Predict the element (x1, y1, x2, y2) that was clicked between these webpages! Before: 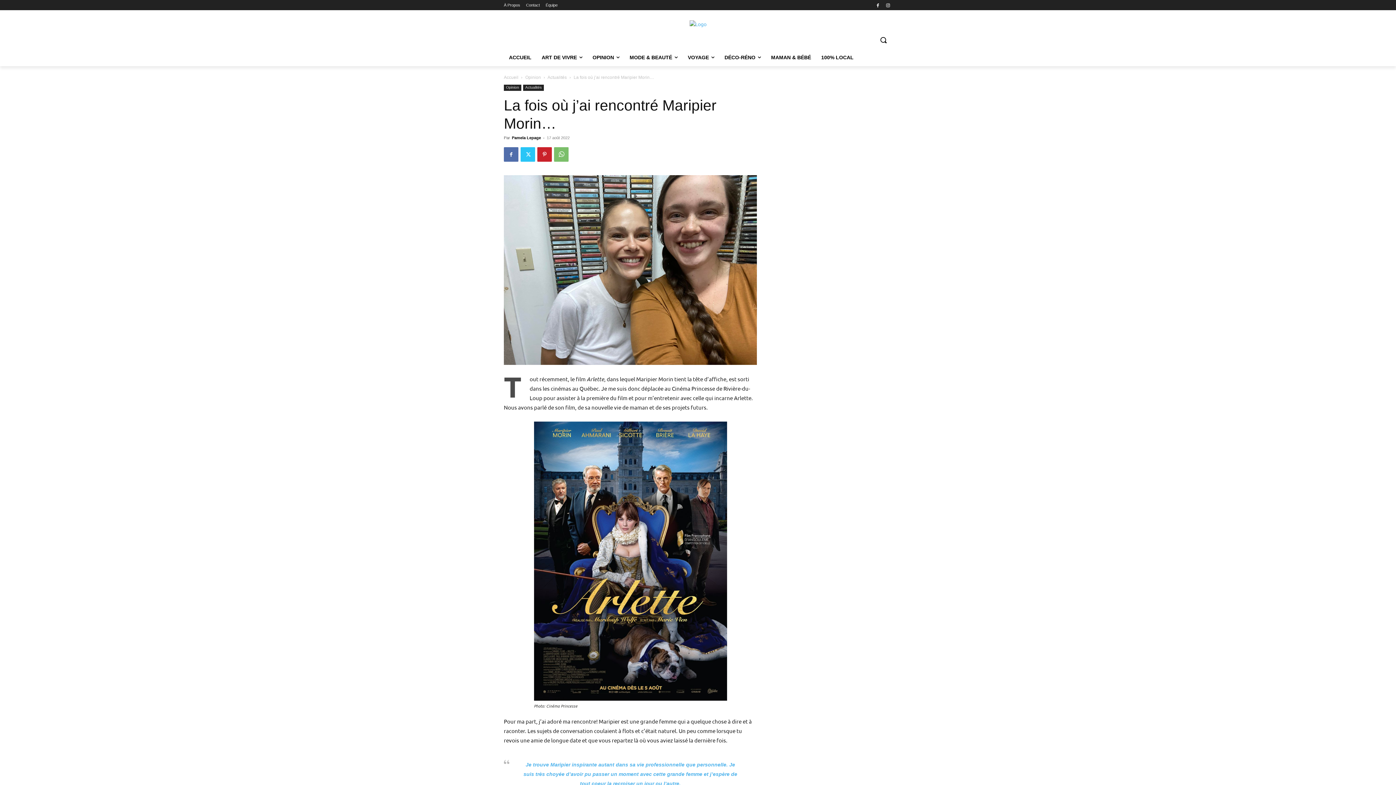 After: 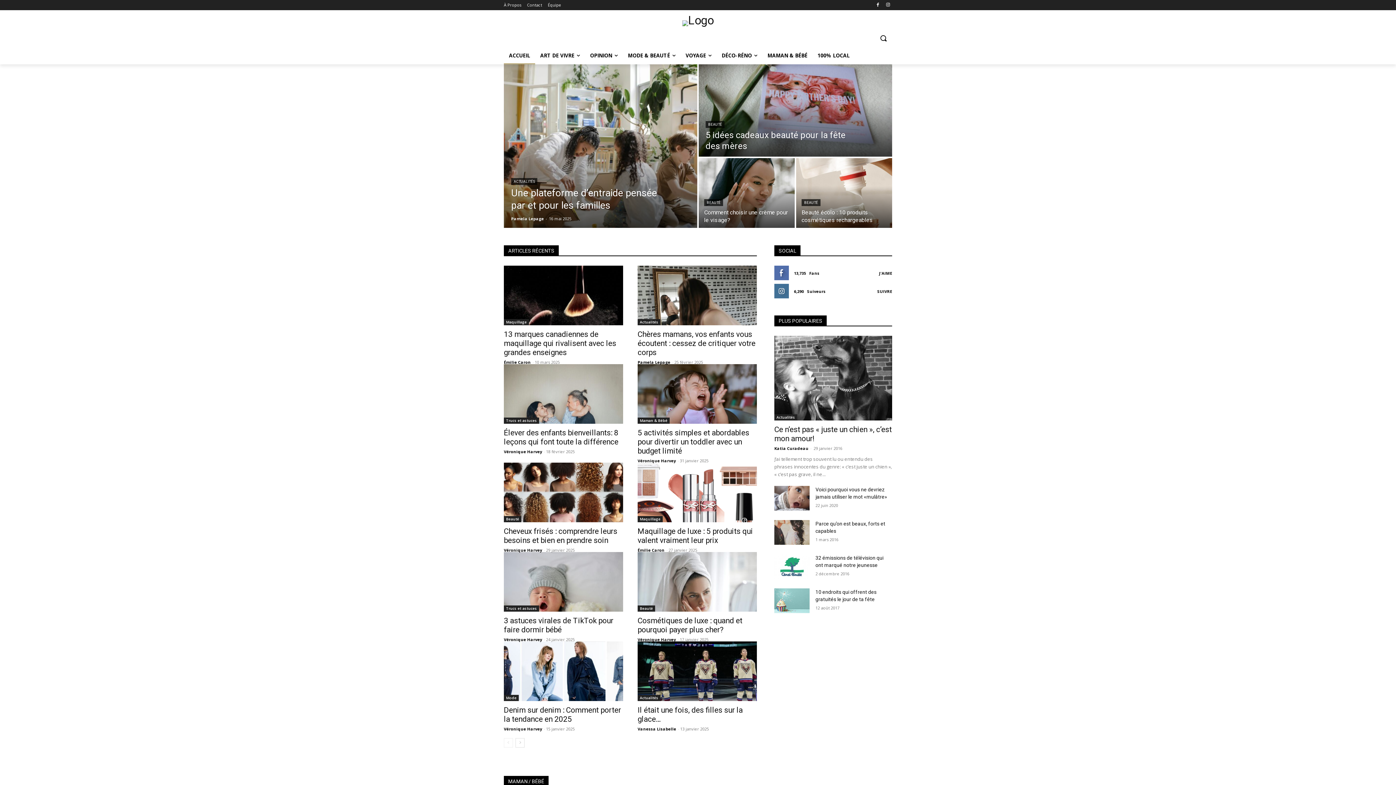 Action: label: ACCUEIL bbox: (504, 48, 536, 66)